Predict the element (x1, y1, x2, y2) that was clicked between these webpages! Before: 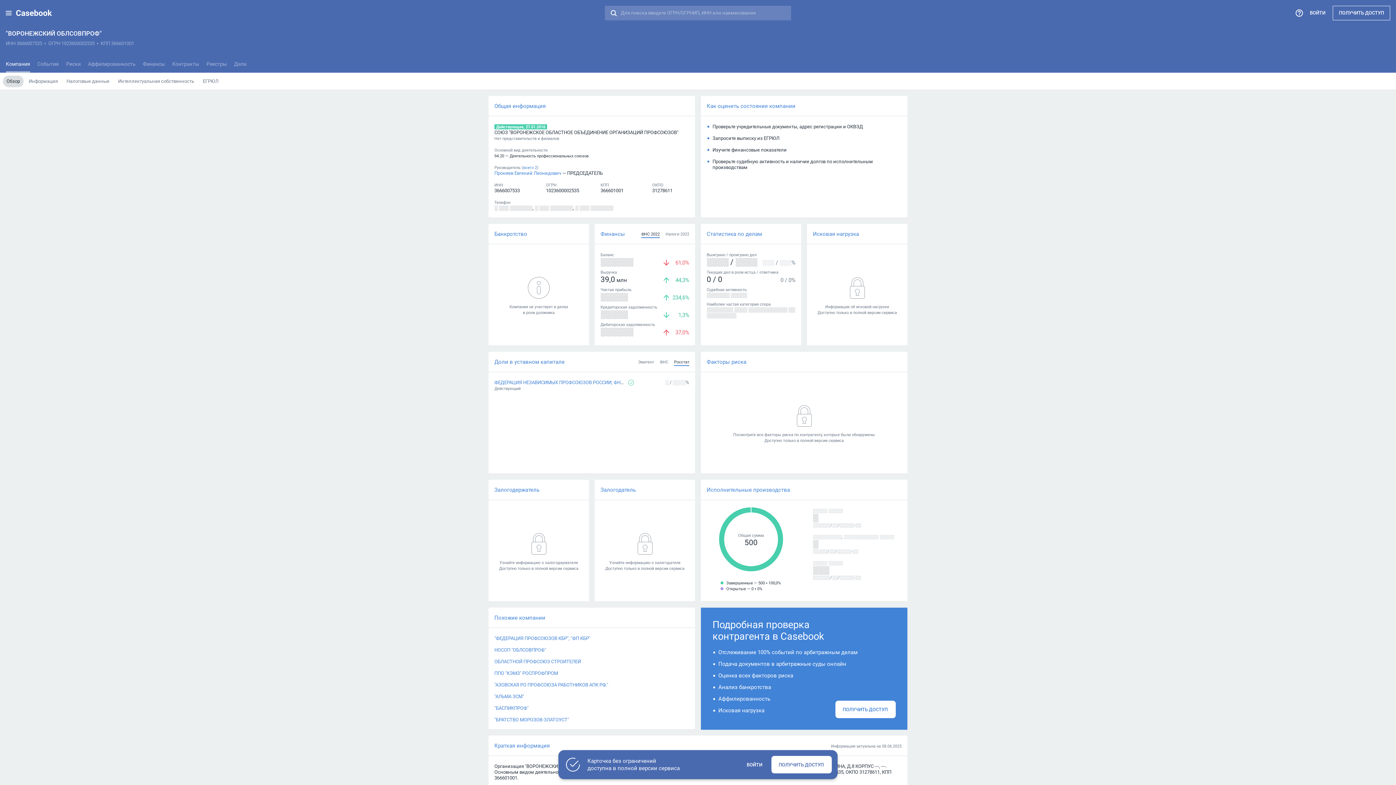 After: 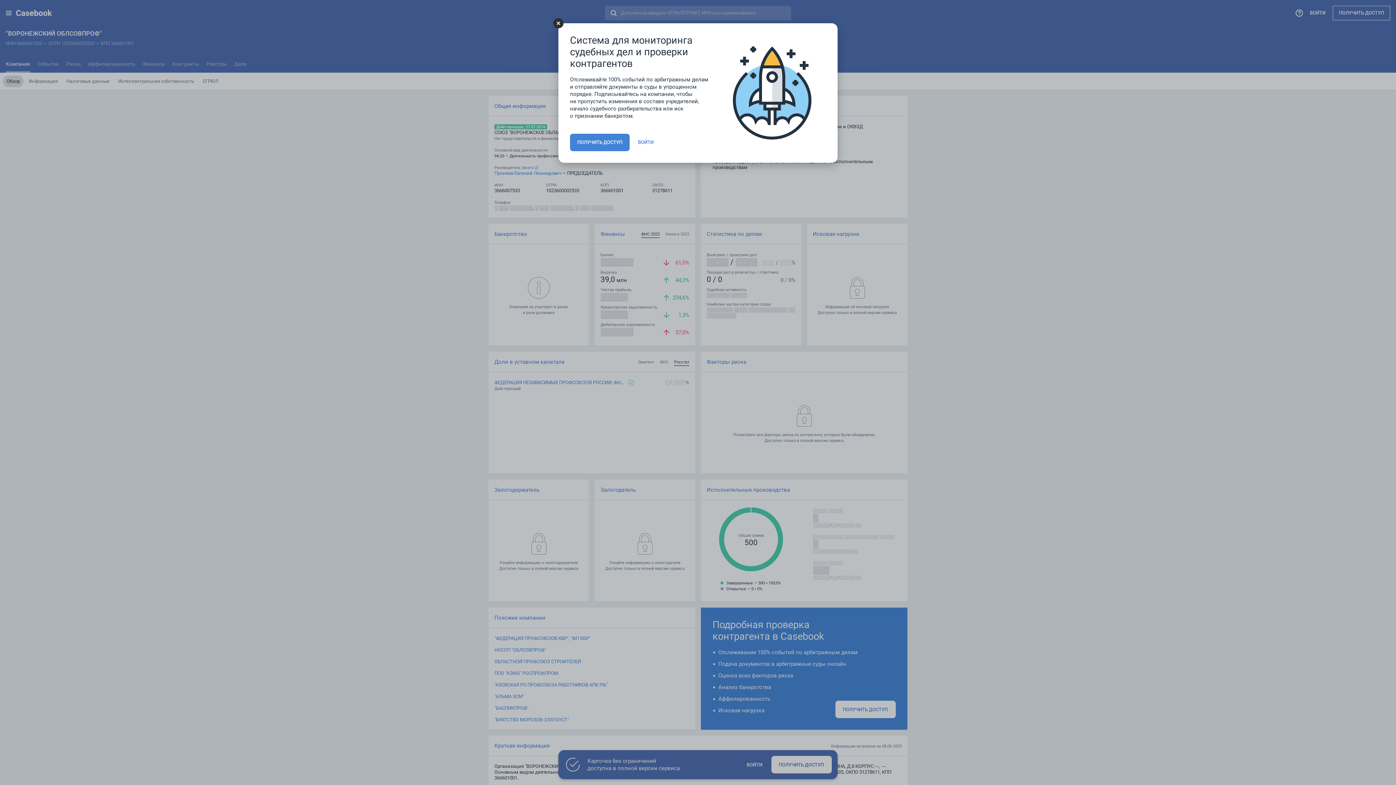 Action: label: Факторы риска bbox: (701, 352, 907, 372)